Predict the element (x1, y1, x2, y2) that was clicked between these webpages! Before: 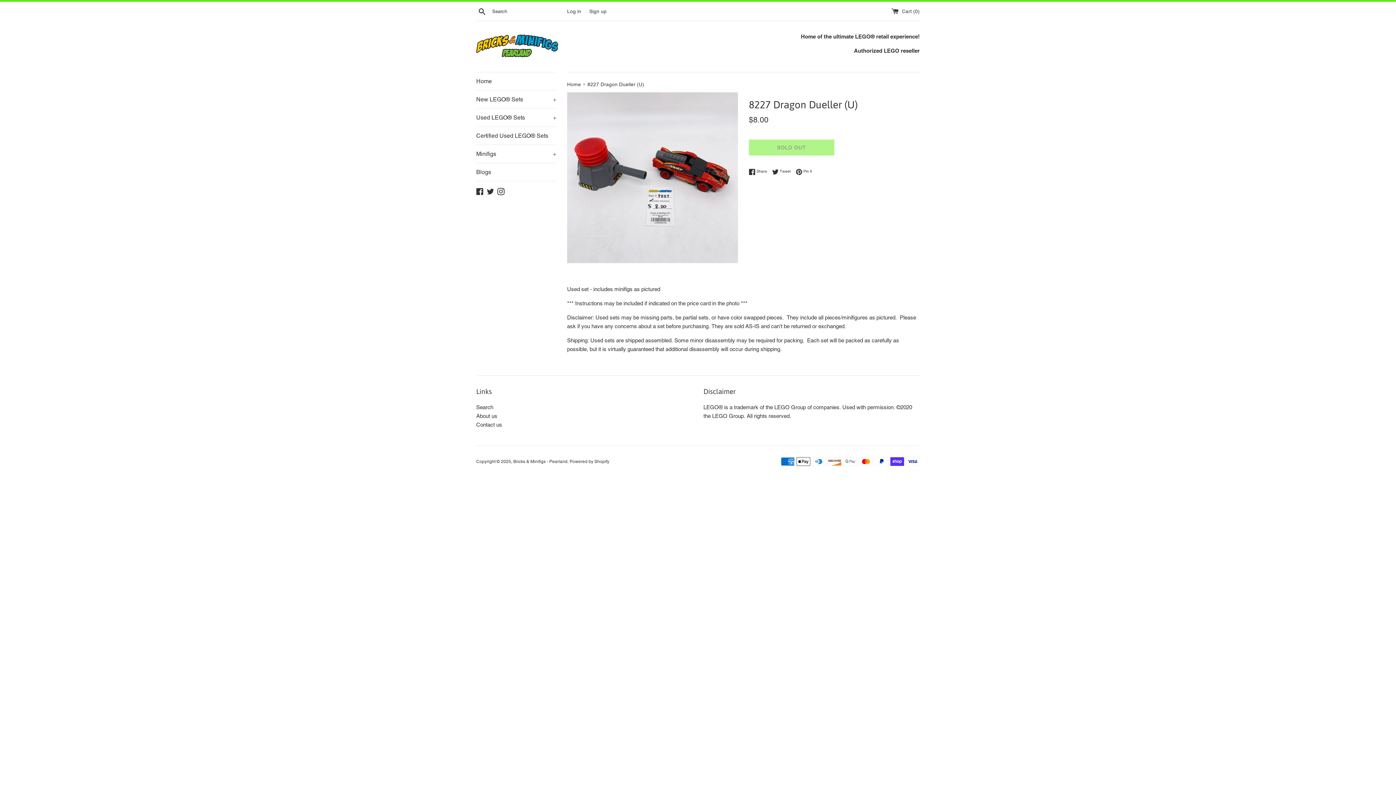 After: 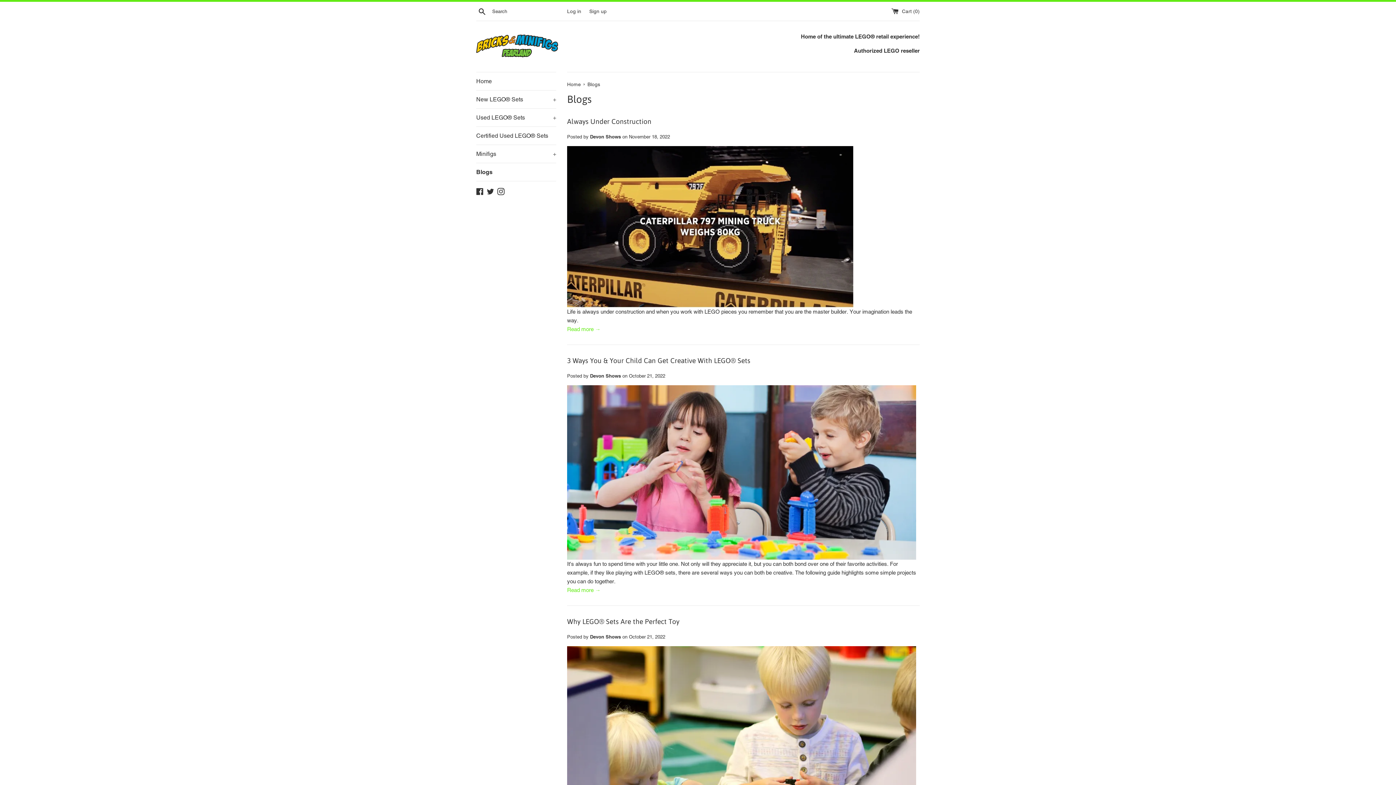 Action: label: Blogs bbox: (476, 163, 556, 181)